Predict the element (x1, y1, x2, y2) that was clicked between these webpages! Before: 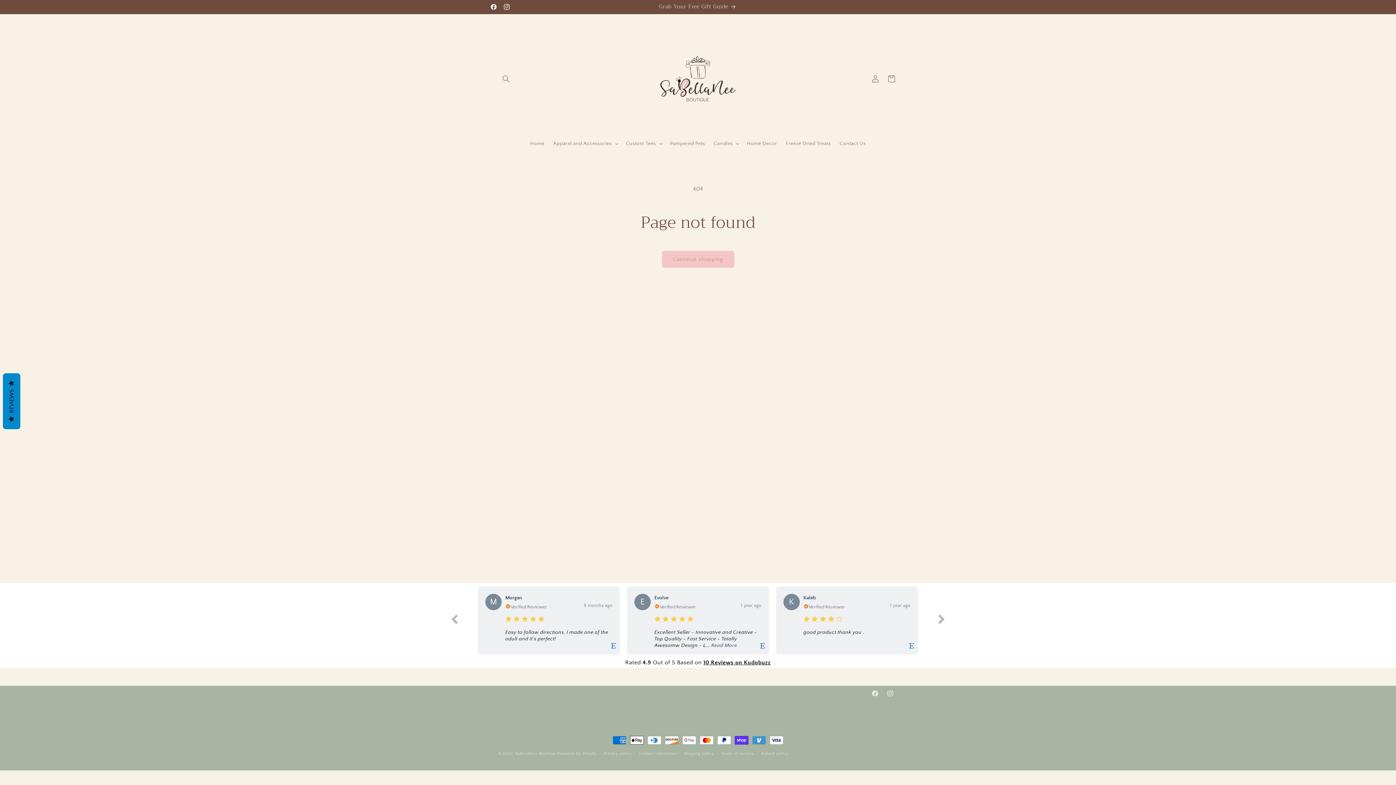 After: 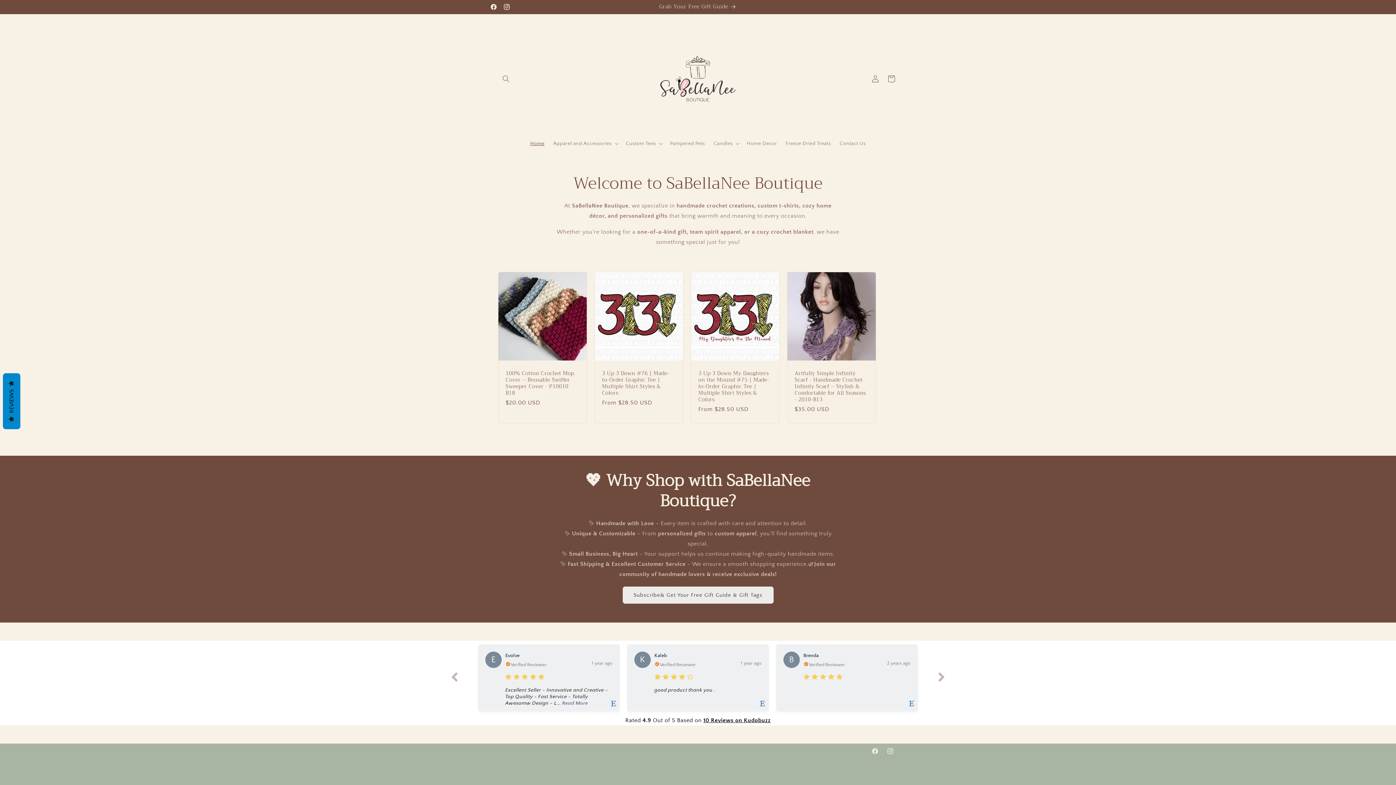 Action: bbox: (640, 21, 755, 136)